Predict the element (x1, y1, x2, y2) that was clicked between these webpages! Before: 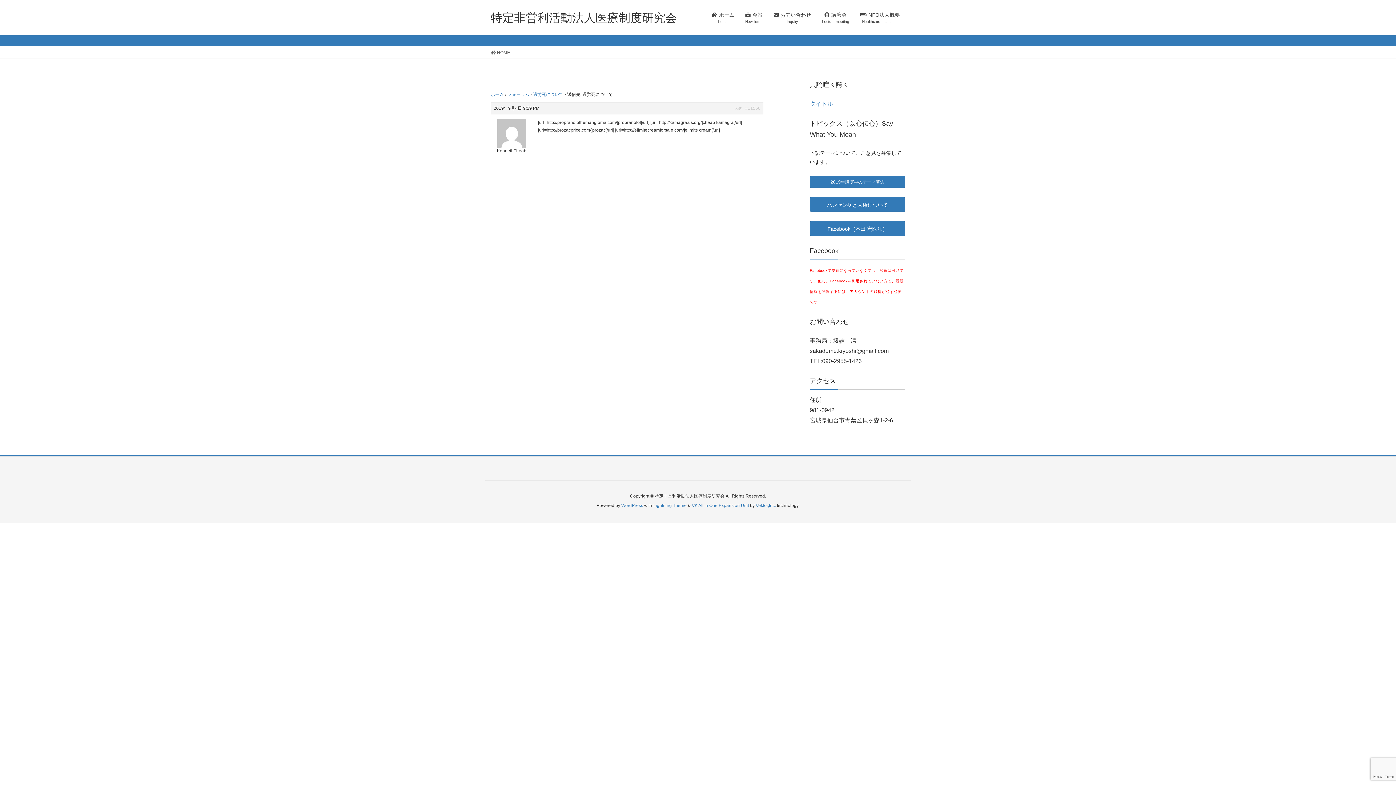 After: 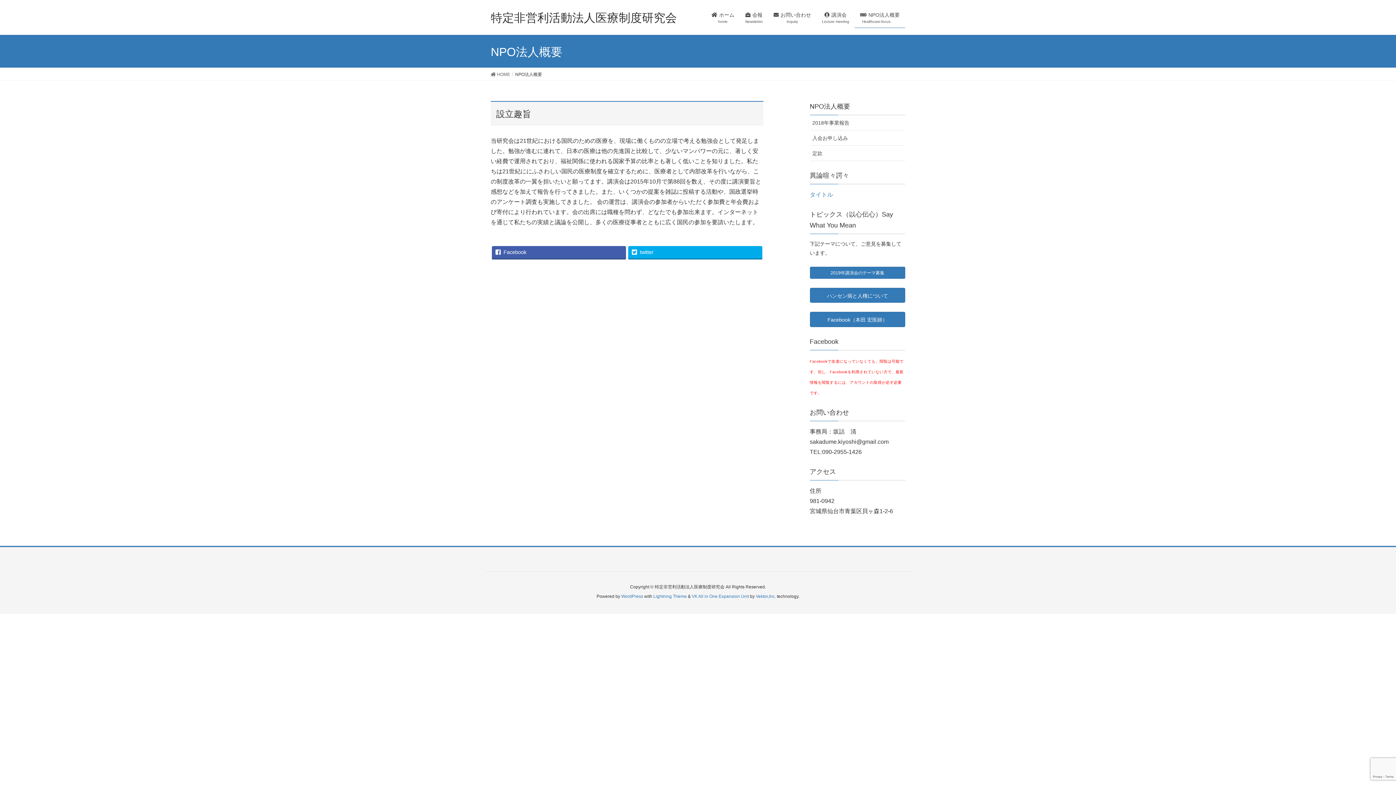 Action: bbox: (854, 7, 905, 28) label: NPO法人概要
Healthcare-focus　　